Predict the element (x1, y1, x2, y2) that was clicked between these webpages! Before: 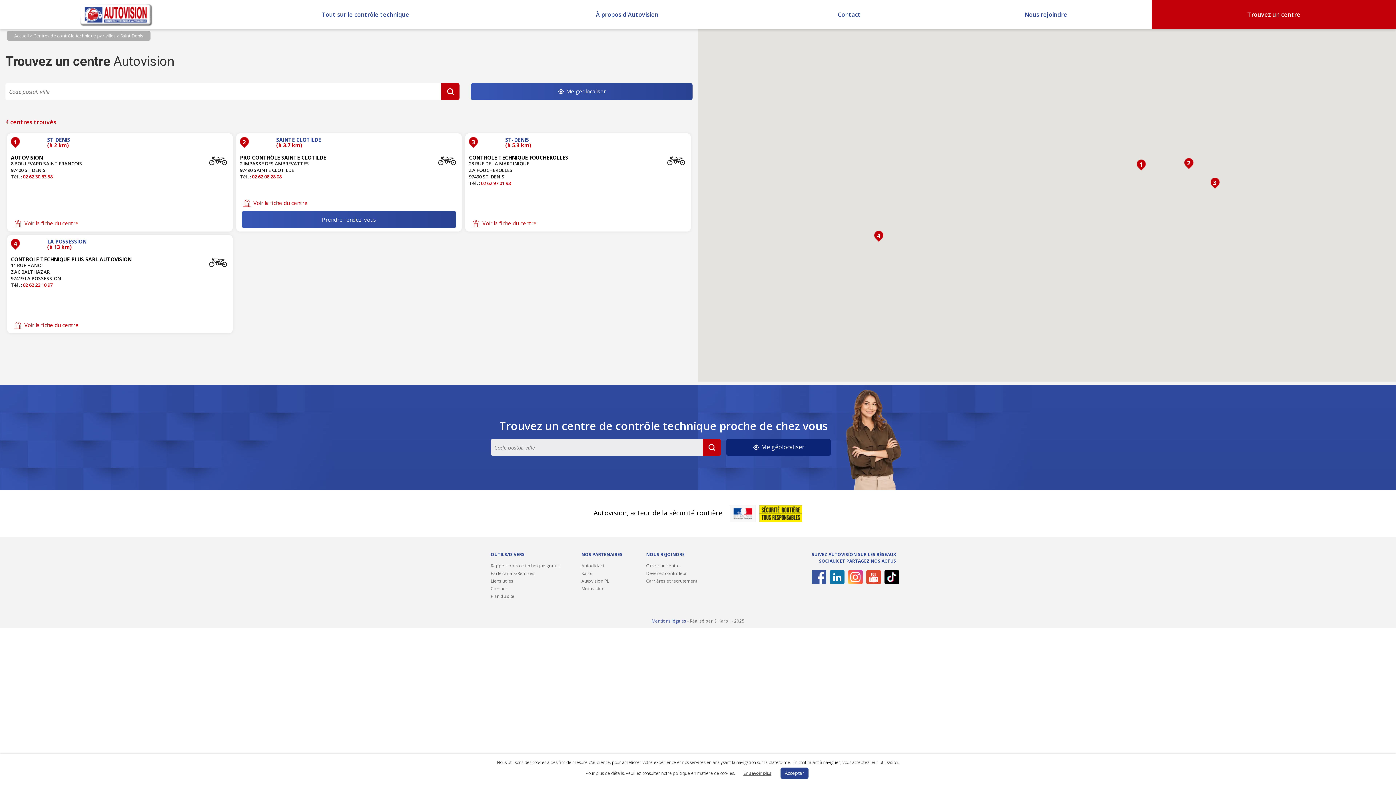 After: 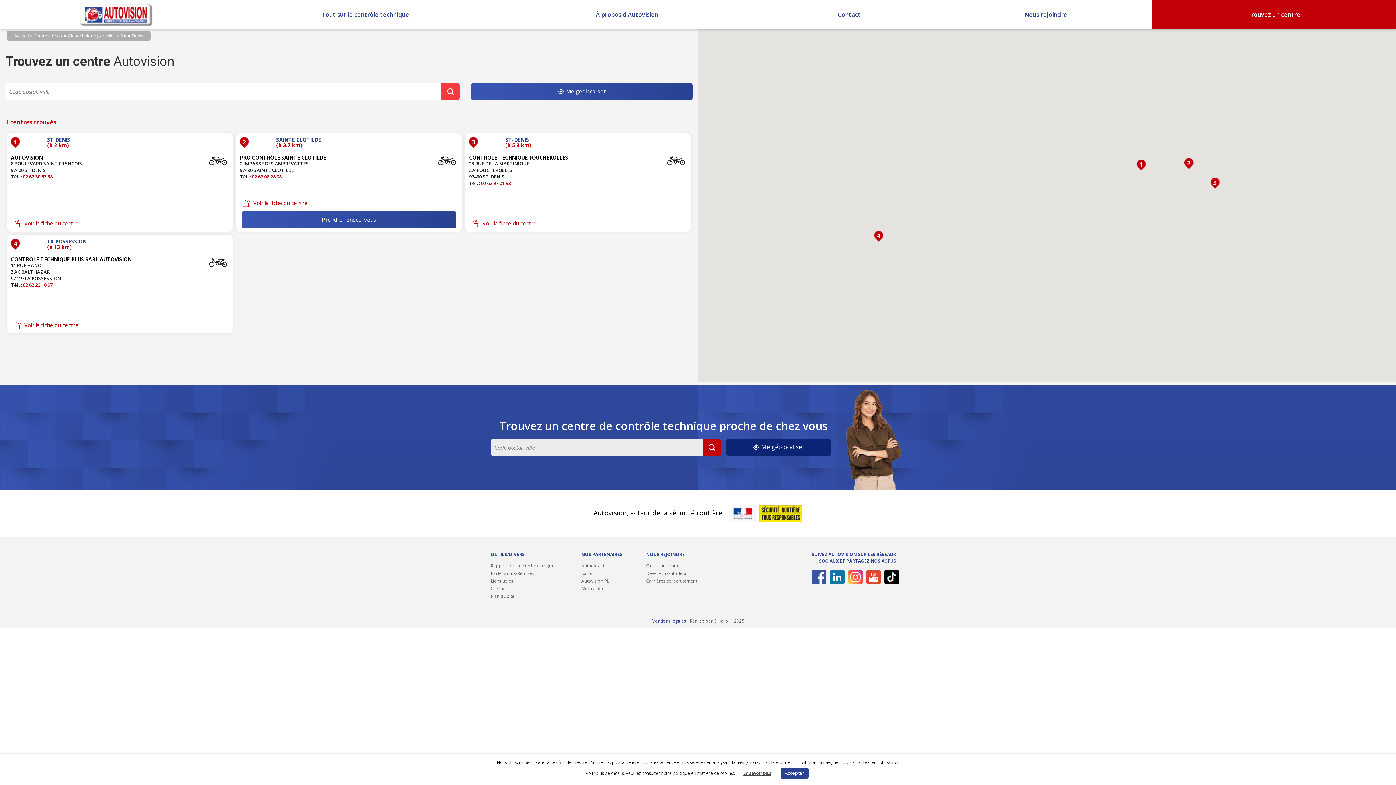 Action: bbox: (441, 83, 459, 100)